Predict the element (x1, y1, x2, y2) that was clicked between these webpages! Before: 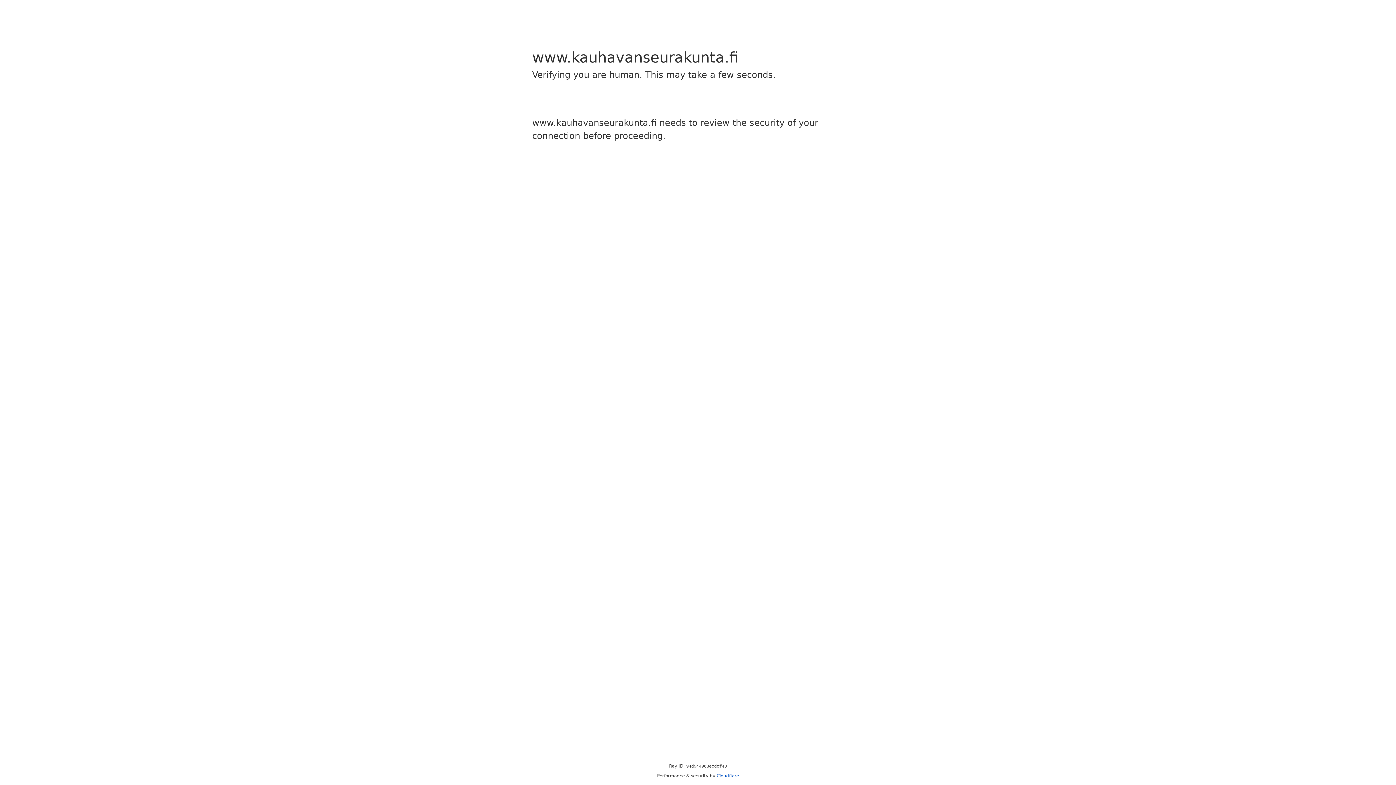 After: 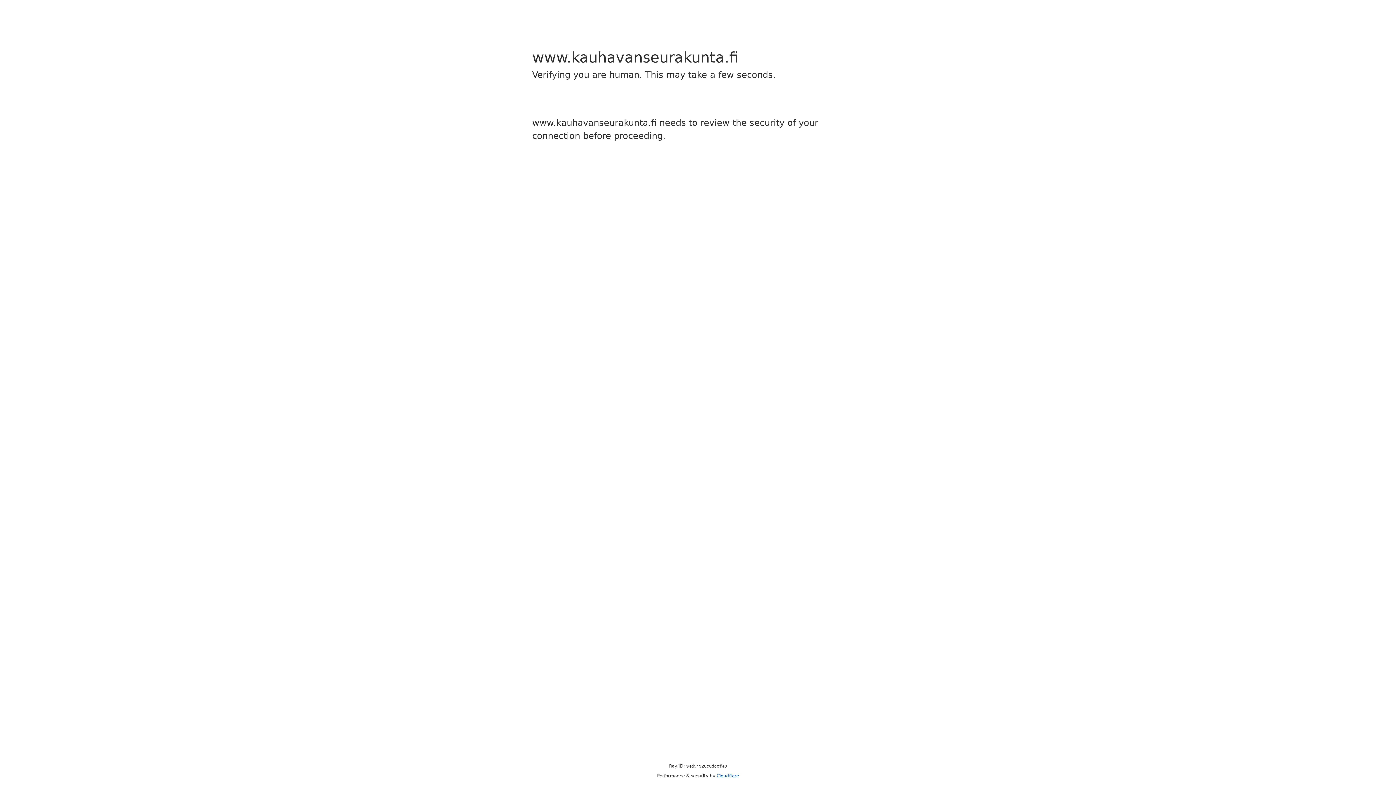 Action: bbox: (716, 773, 739, 778) label: Cloudflare